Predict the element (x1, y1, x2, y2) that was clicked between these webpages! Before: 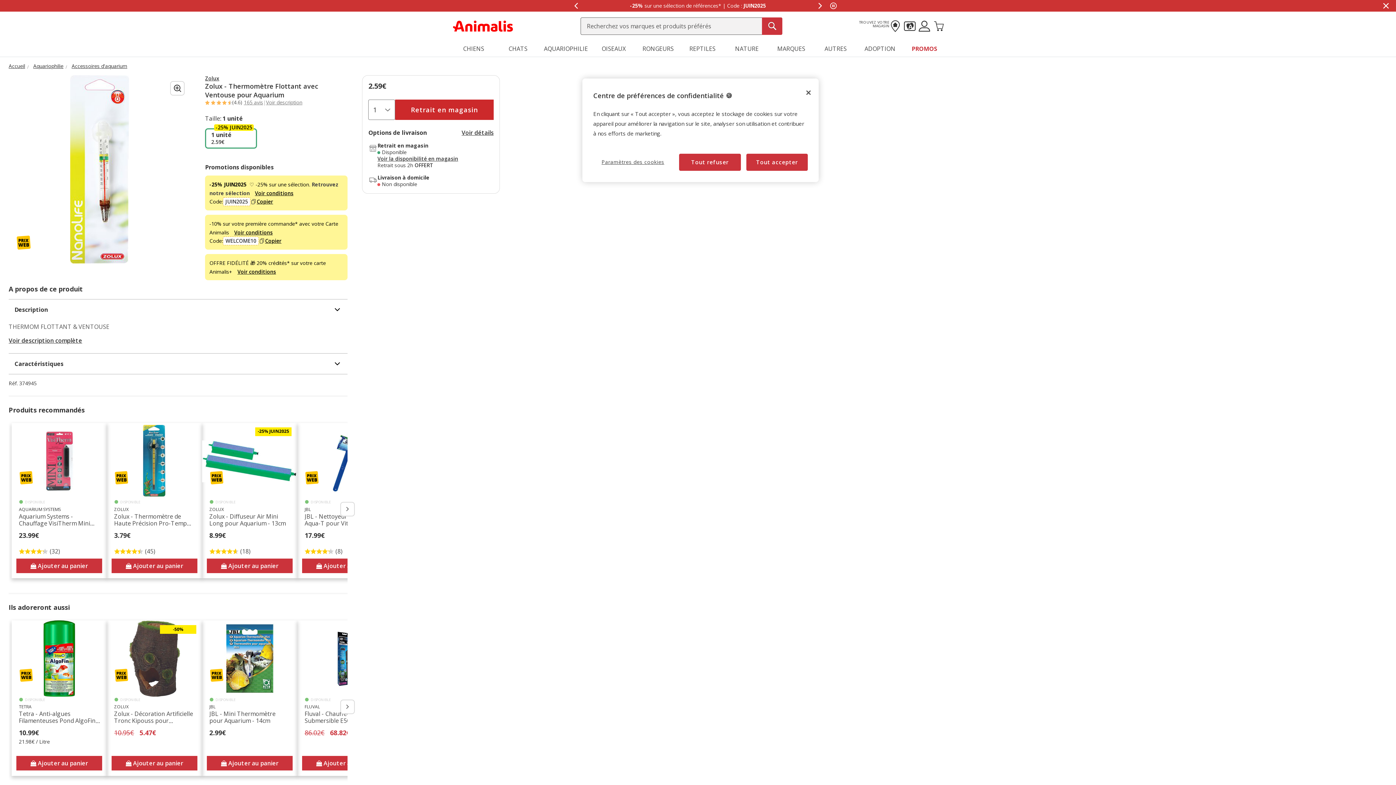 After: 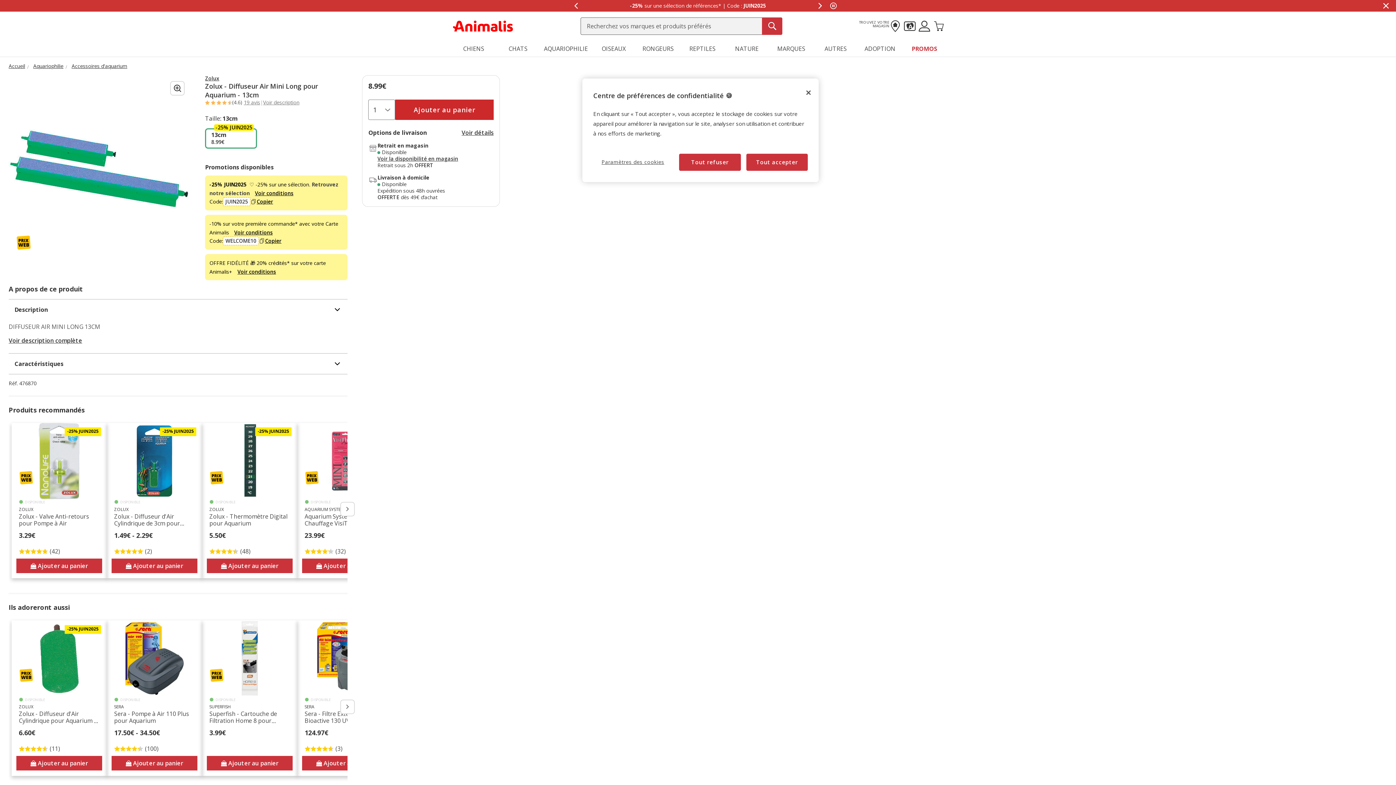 Action: bbox: (202, 423, 297, 499)